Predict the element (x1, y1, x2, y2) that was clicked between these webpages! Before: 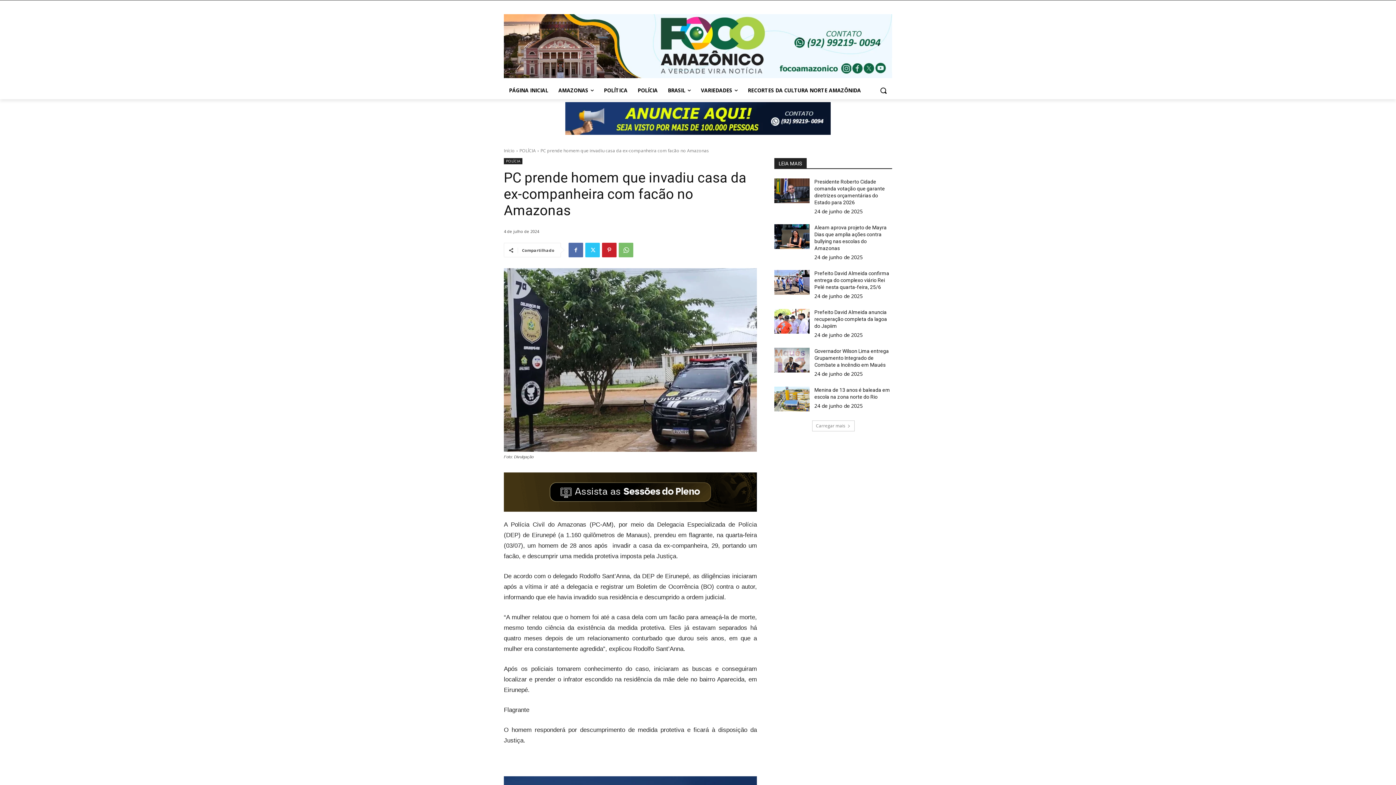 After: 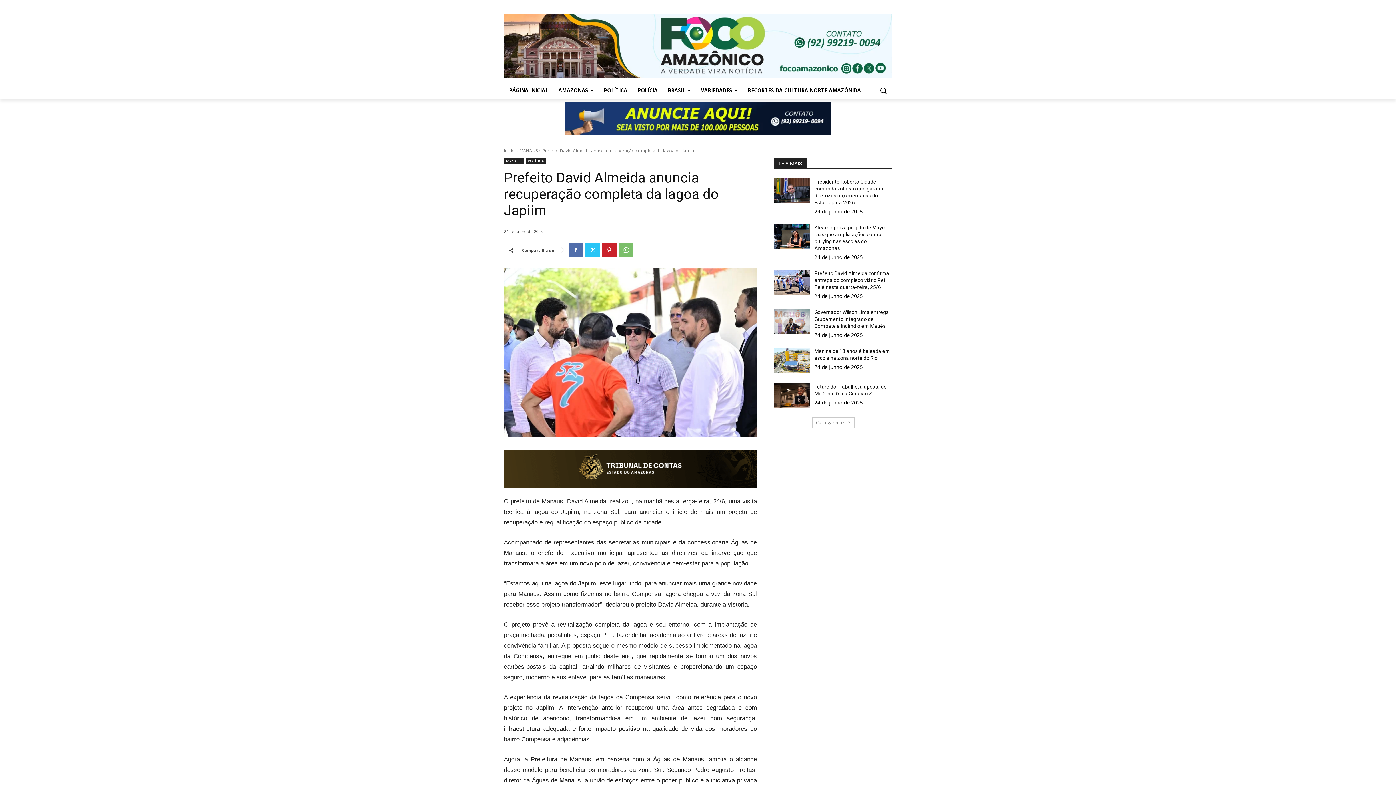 Action: bbox: (774, 309, 809, 333)